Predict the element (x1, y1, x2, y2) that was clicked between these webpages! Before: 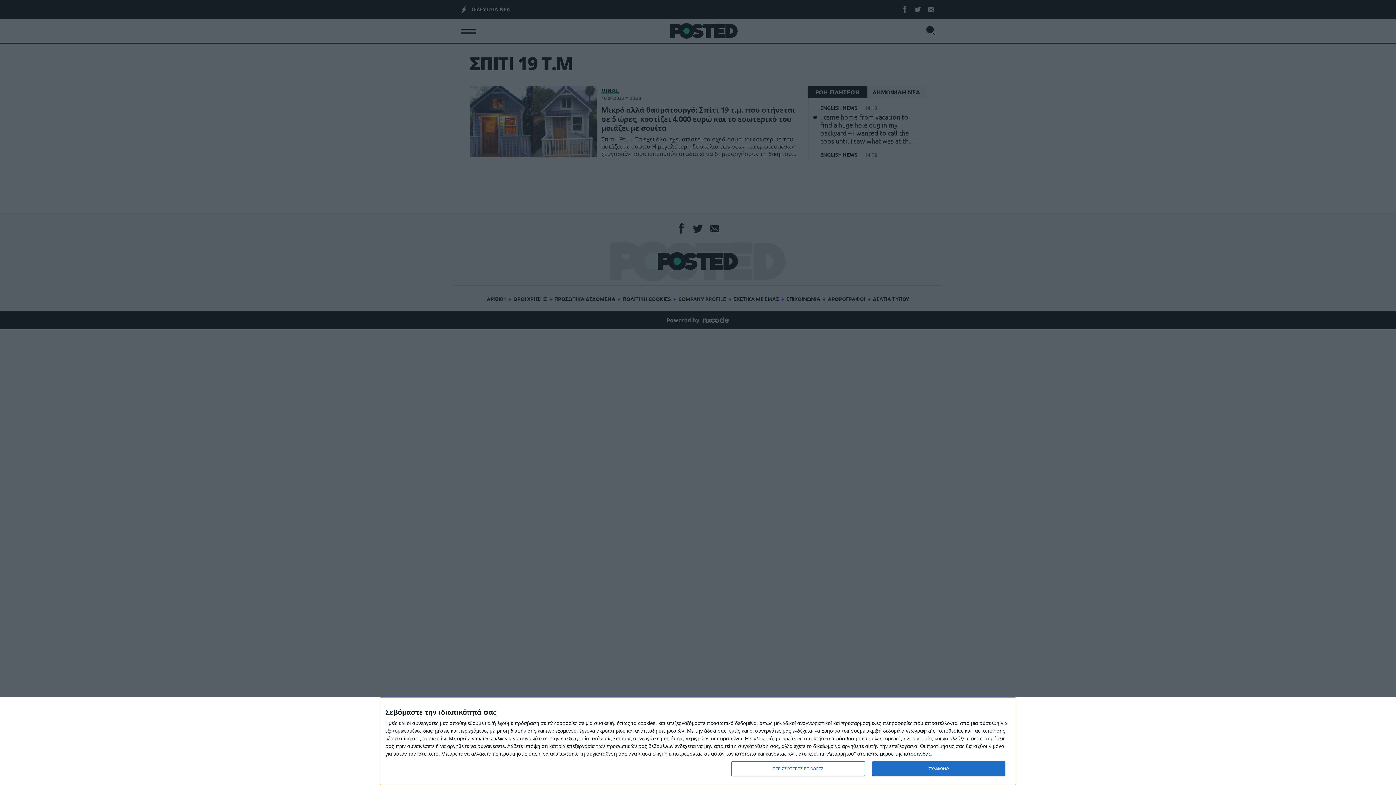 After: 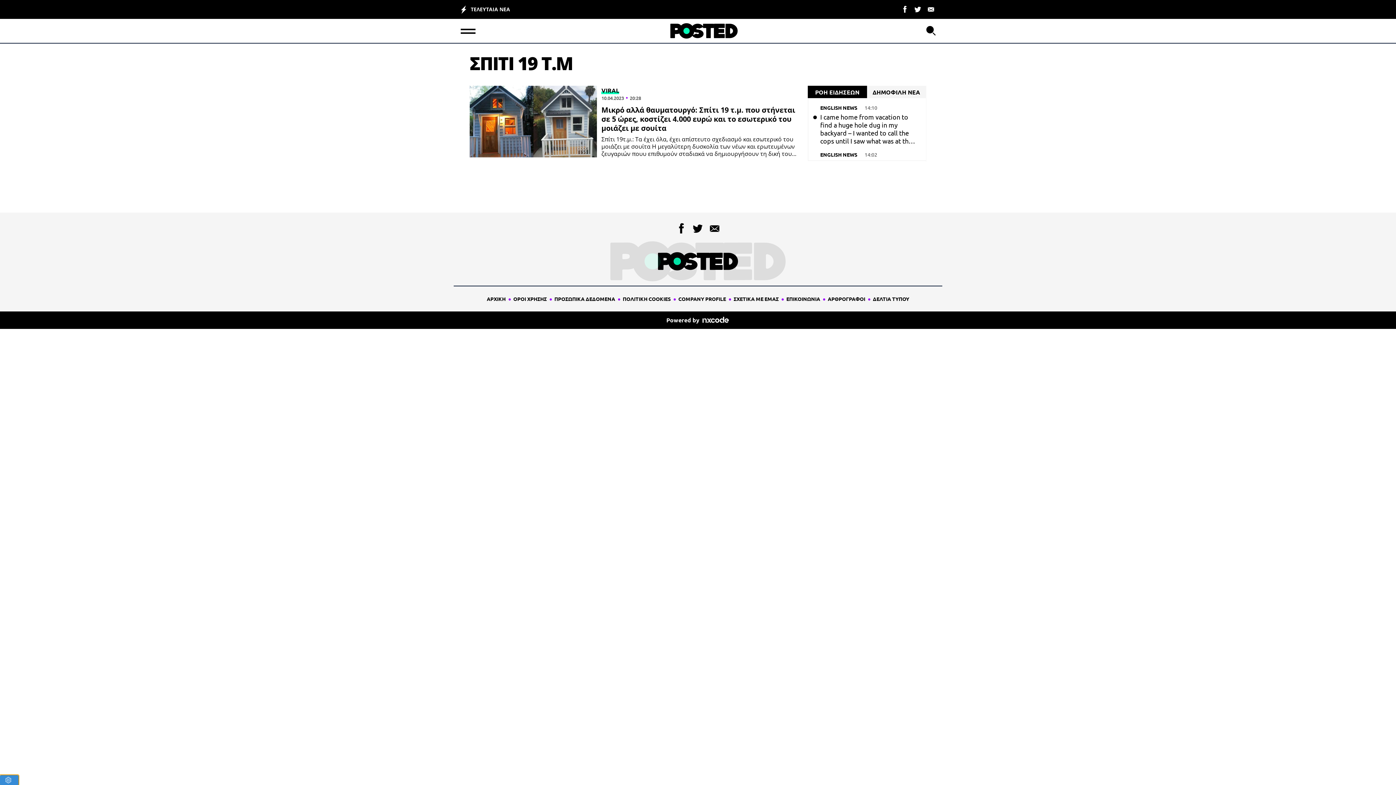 Action: label: ΣΥΜΦΩΝΩ bbox: (872, 761, 1005, 776)